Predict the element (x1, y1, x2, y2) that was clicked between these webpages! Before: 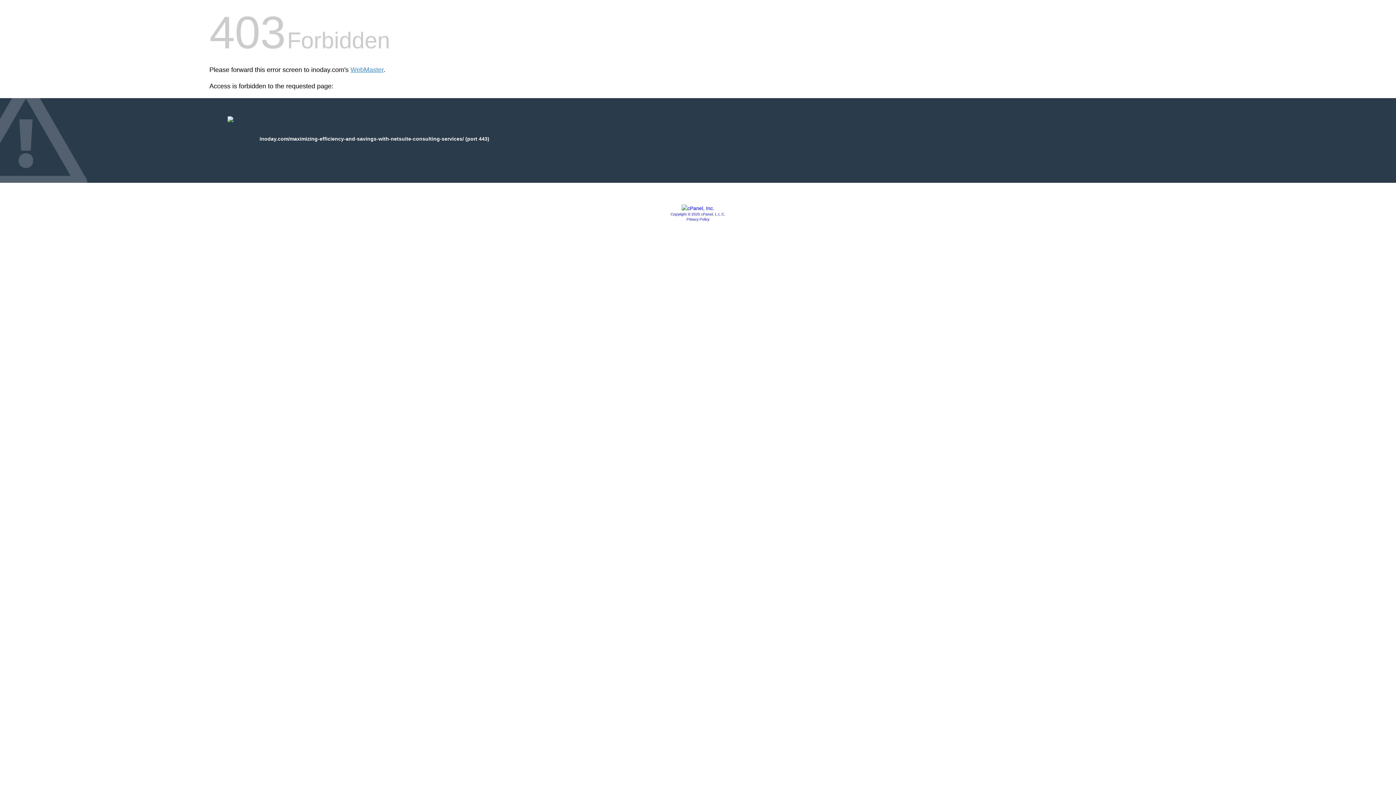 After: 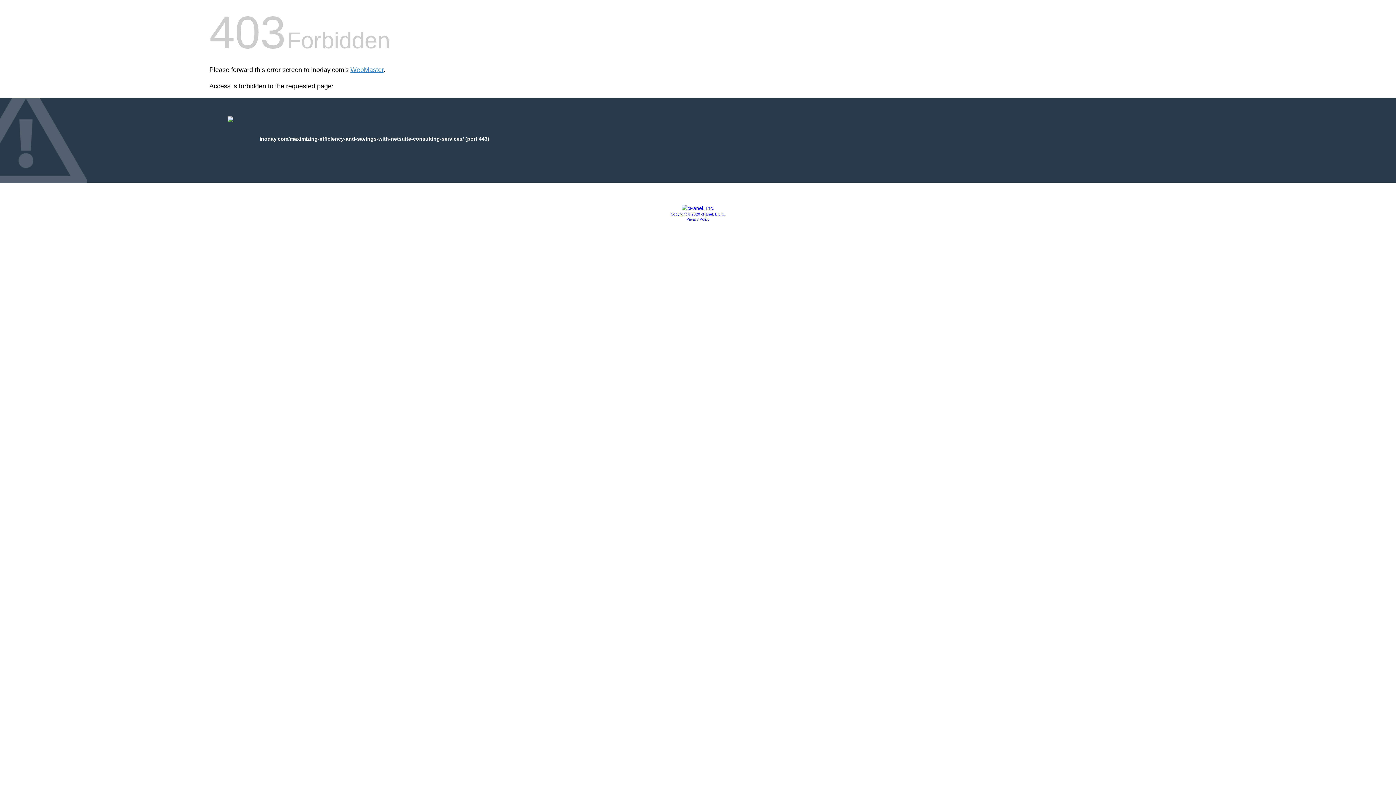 Action: bbox: (686, 217, 709, 221) label: Privacy Policy